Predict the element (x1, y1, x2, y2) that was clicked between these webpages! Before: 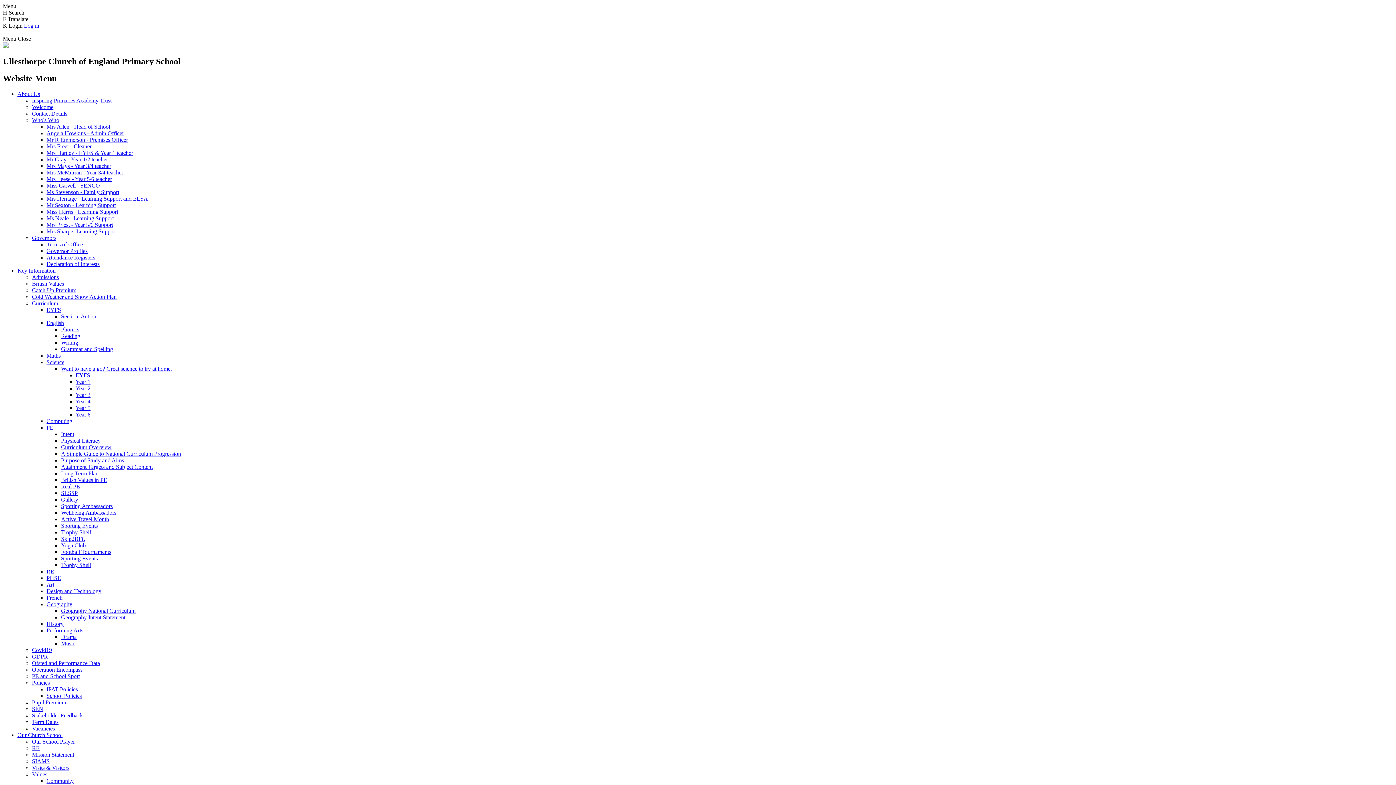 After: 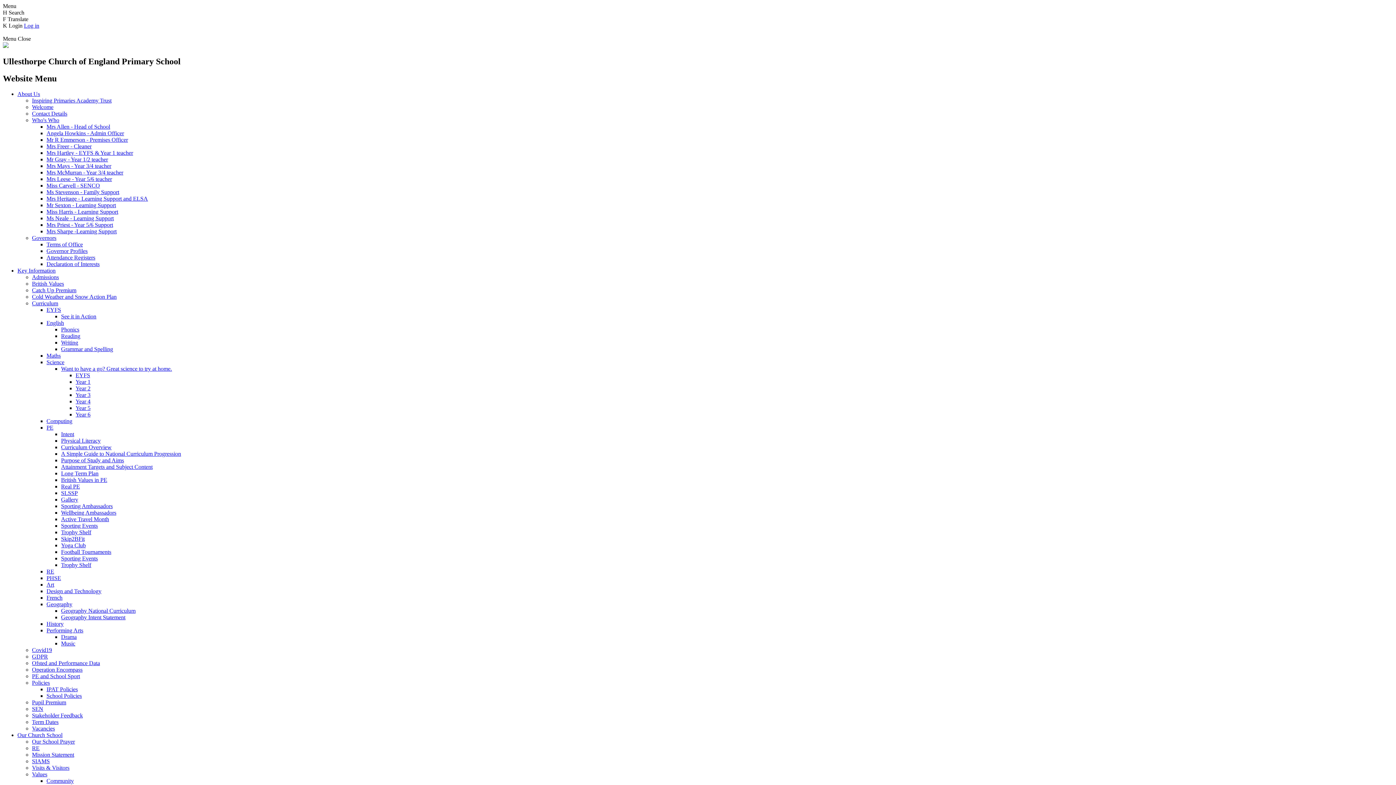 Action: label: Year 5 bbox: (75, 404, 90, 411)